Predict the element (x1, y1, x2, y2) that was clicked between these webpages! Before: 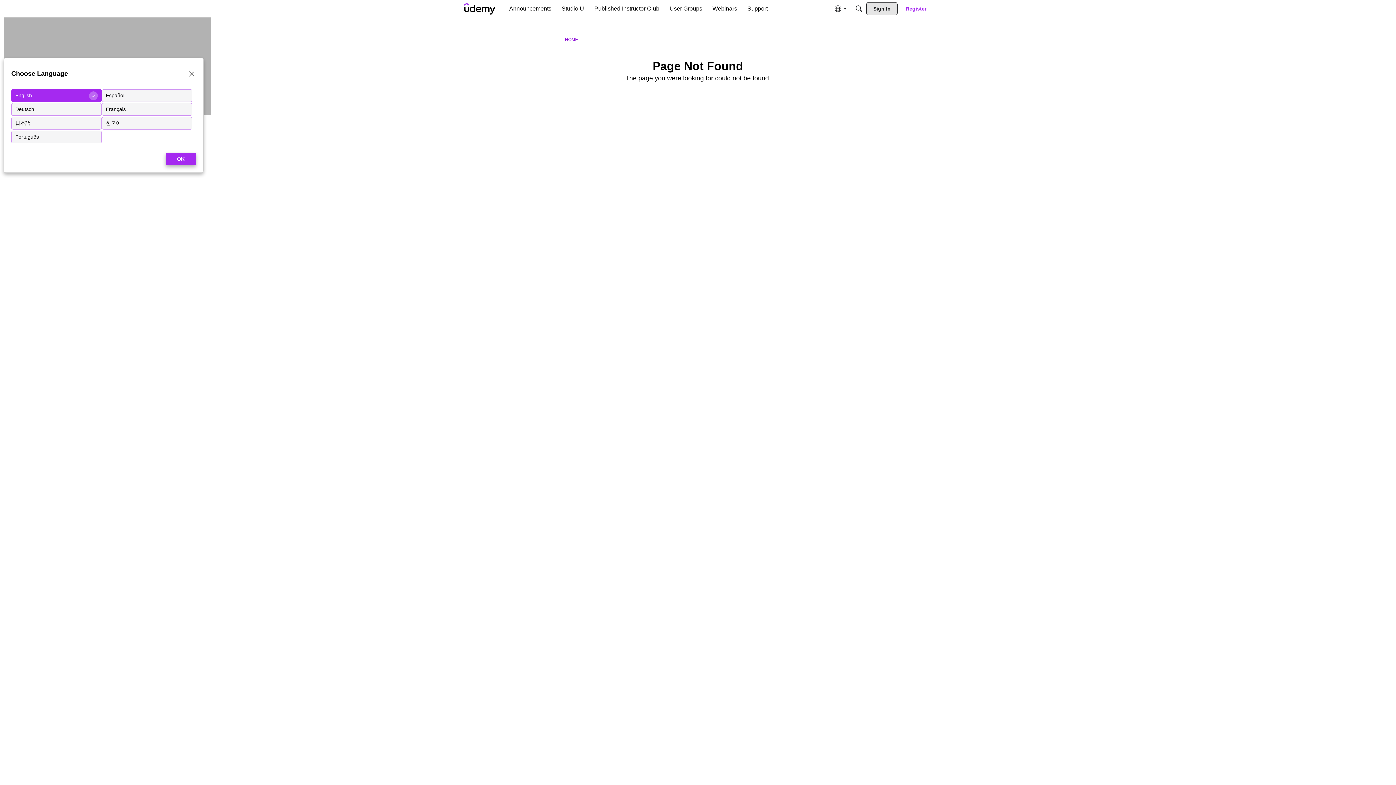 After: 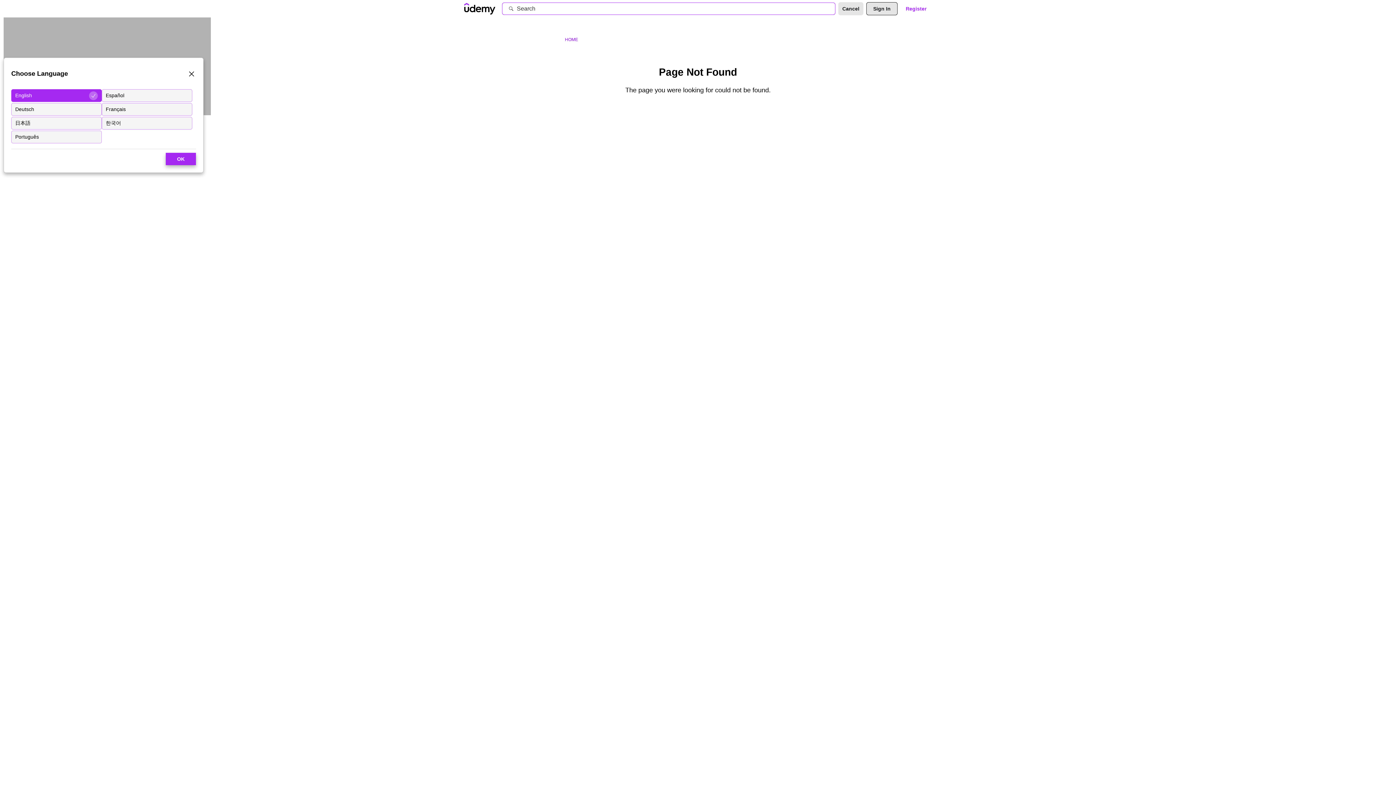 Action: bbox: (852, 2, 865, 15) label: Search